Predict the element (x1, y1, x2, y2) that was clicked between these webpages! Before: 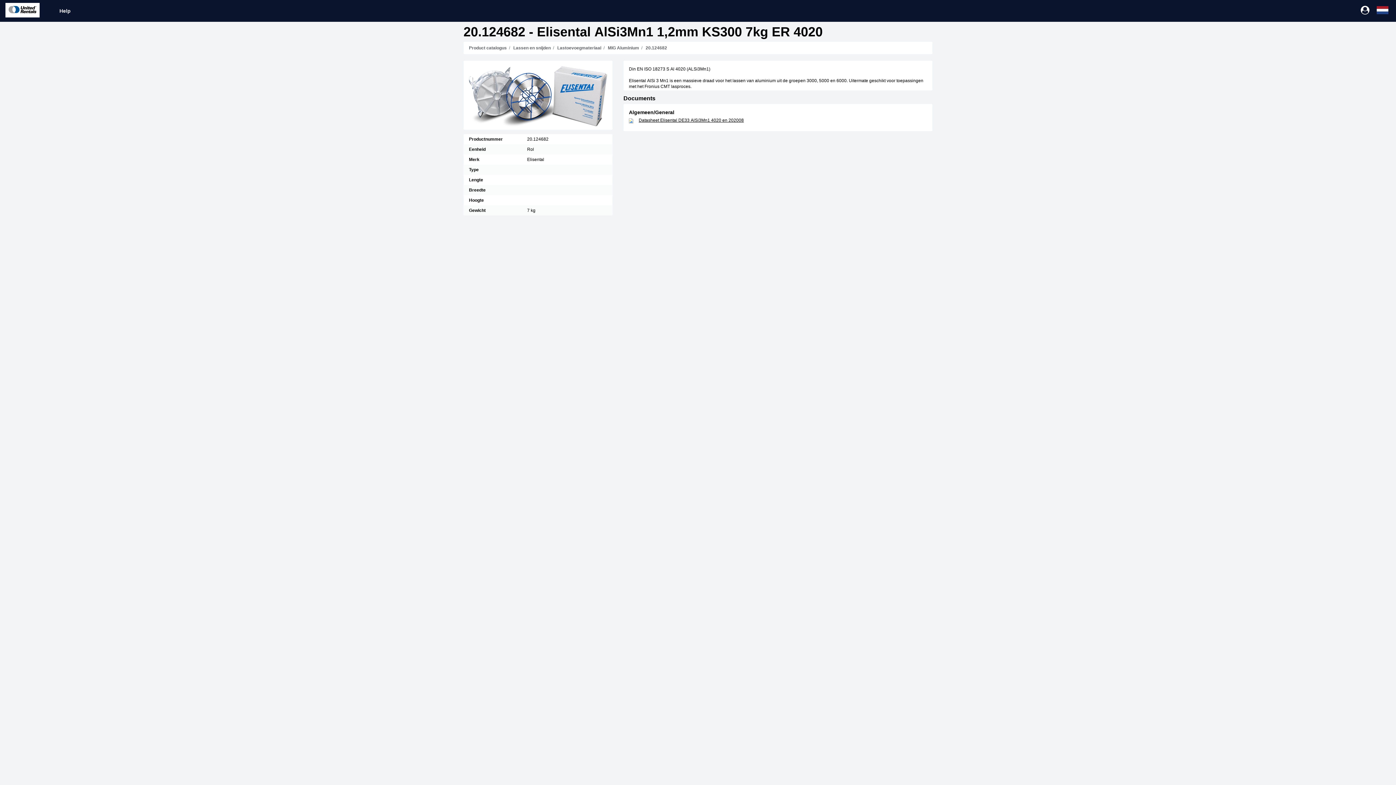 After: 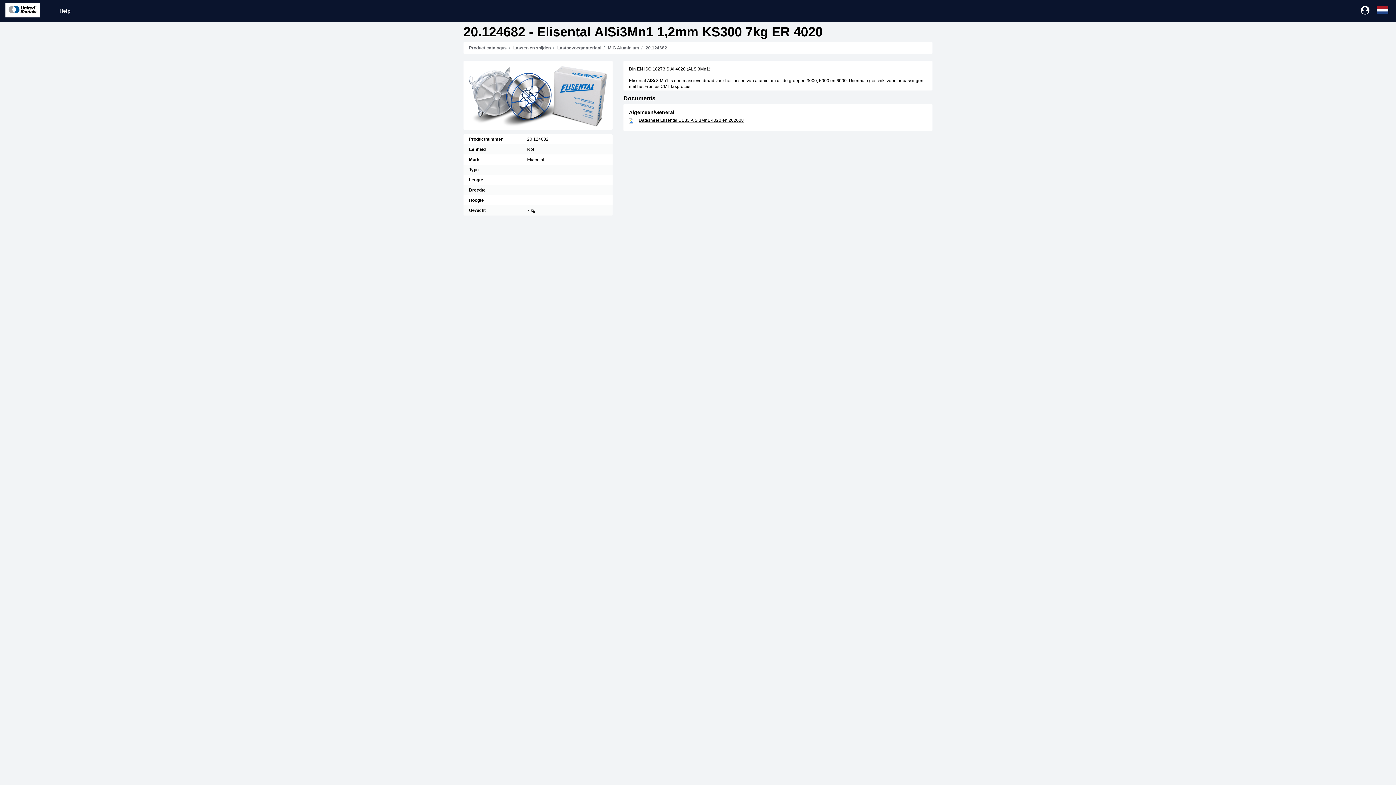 Action: label: Rol bbox: (527, 146, 534, 151)